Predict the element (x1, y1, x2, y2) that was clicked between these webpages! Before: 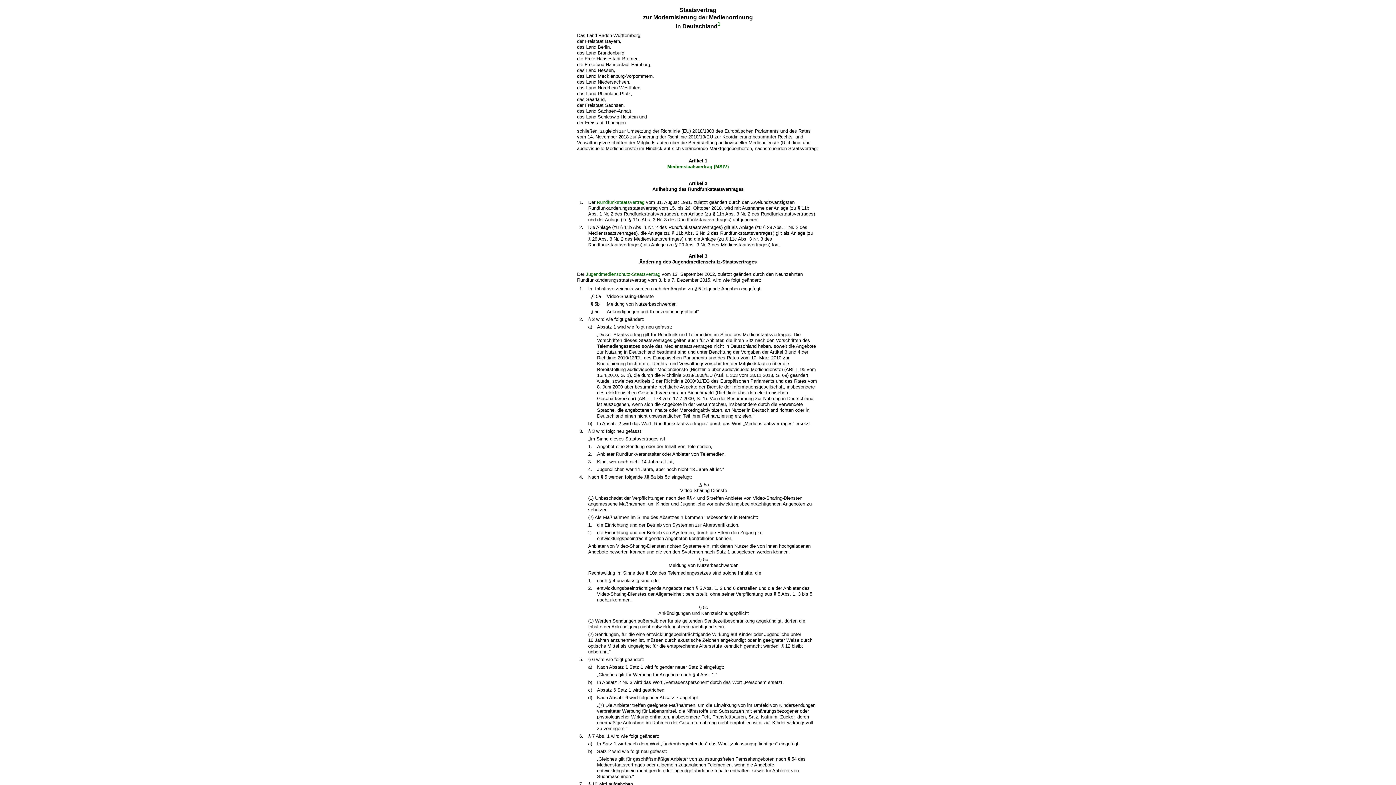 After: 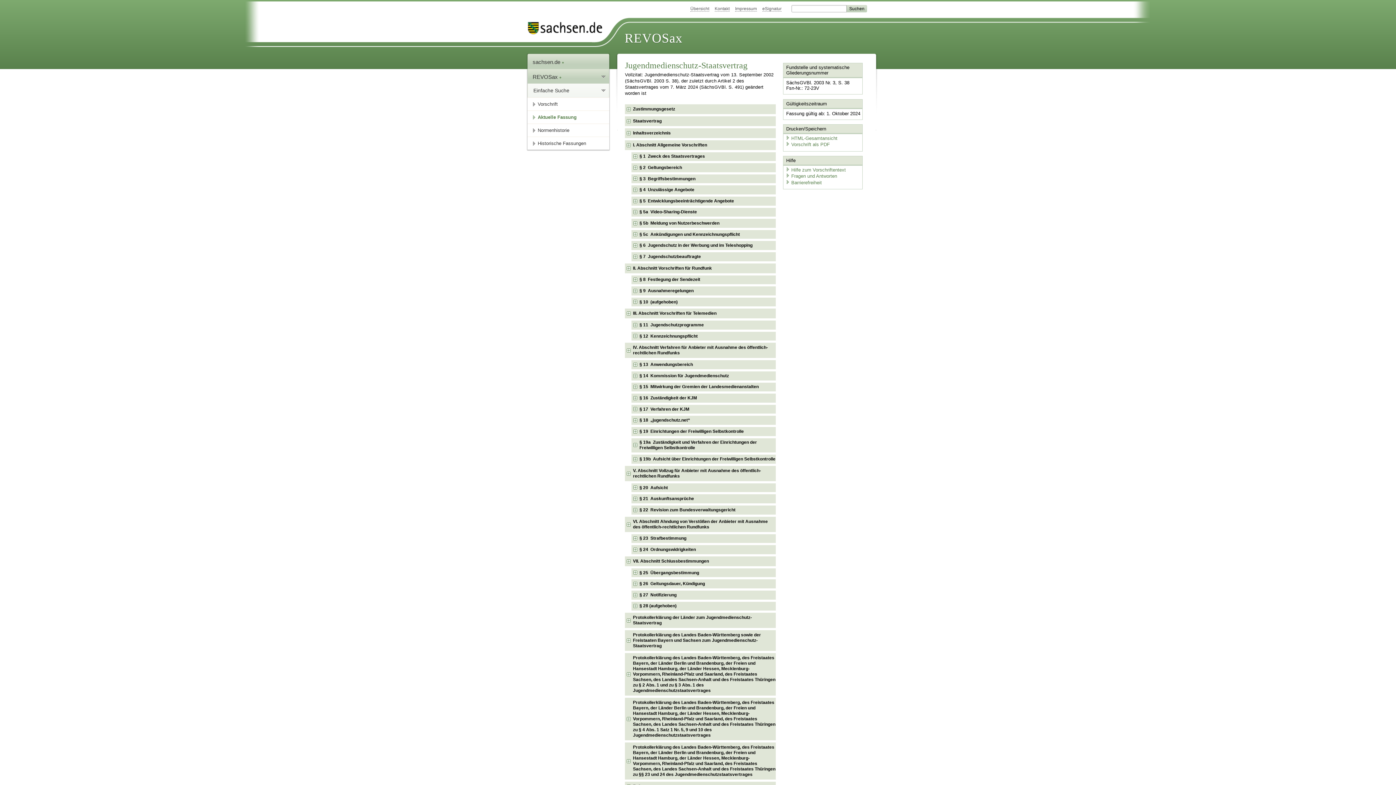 Action: bbox: (585, 271, 660, 277) label: Jugendmedienschutz-Staatsvertrag